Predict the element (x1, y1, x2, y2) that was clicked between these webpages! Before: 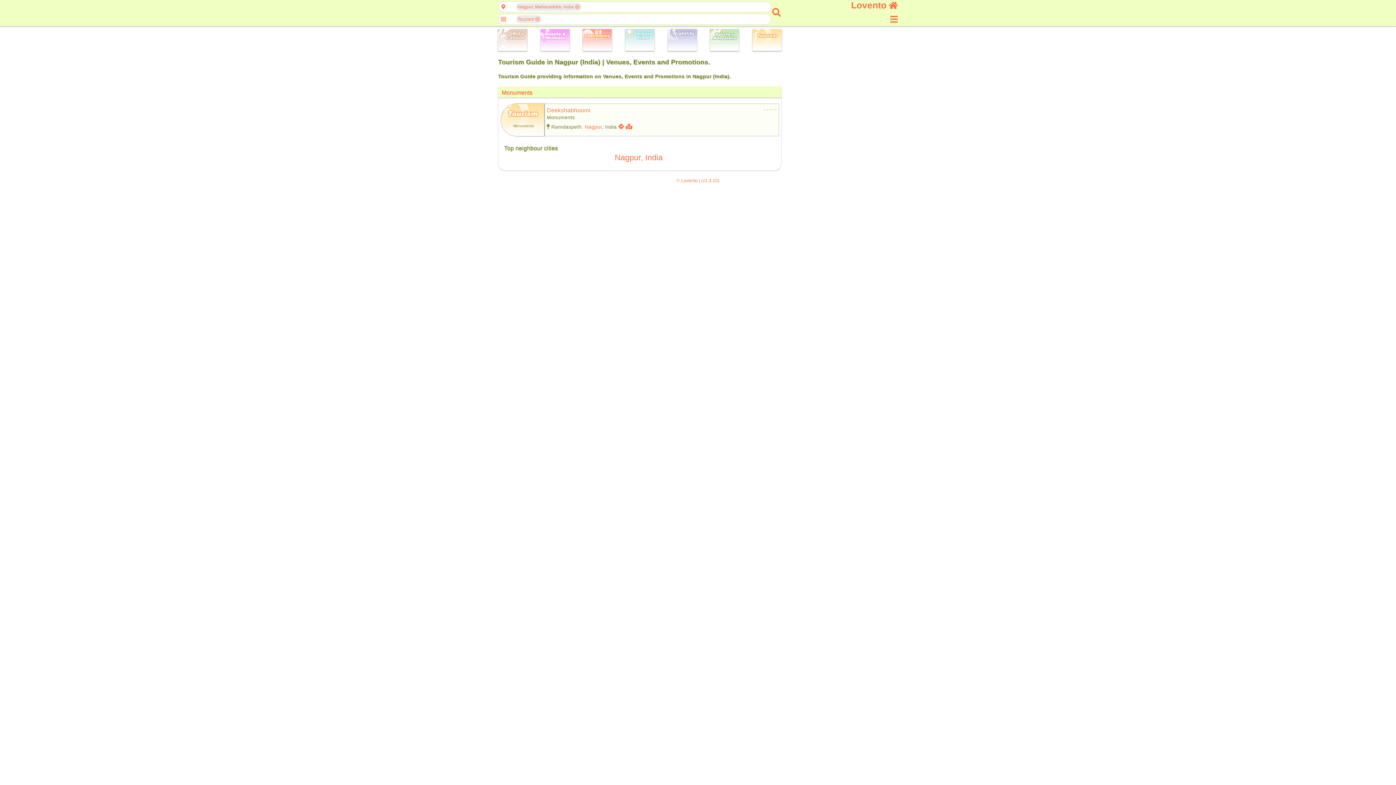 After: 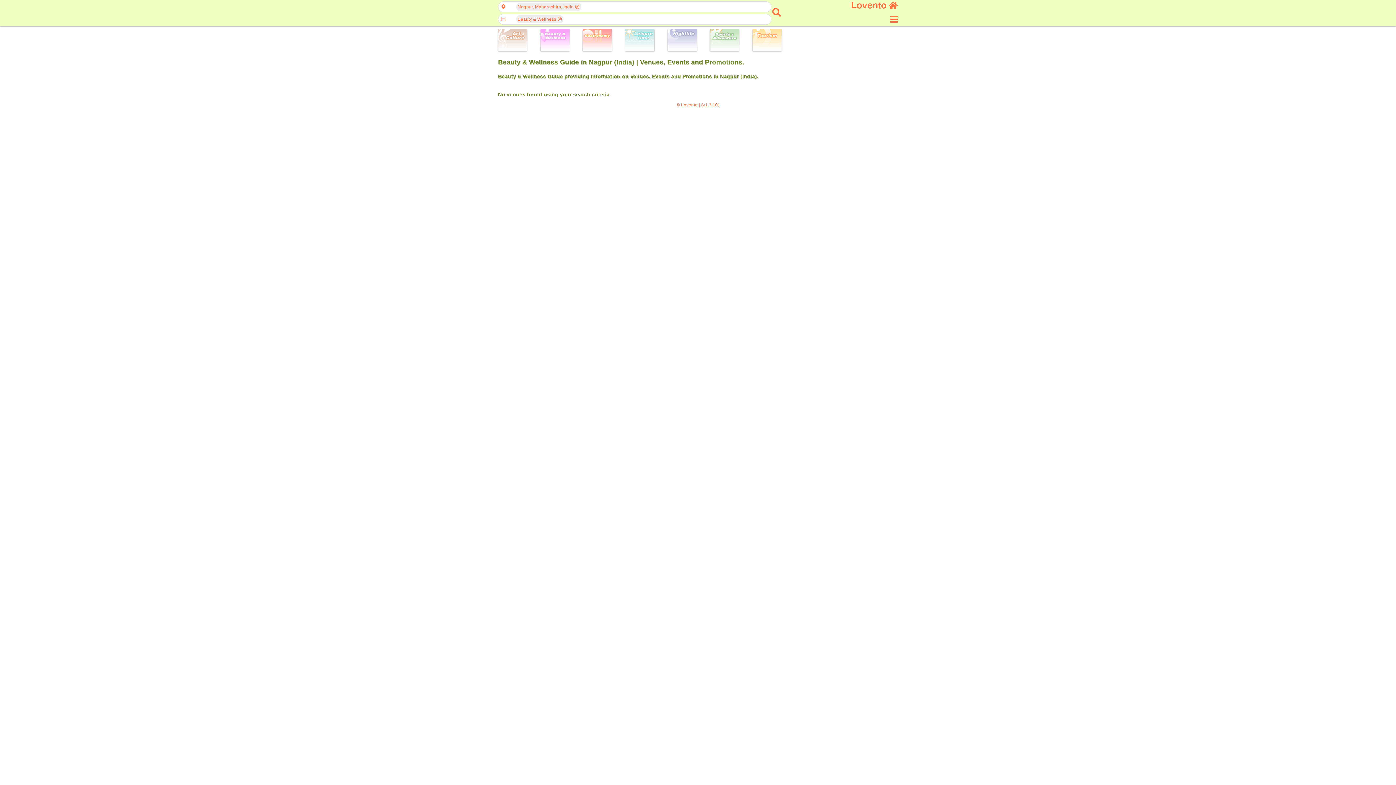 Action: bbox: (540, 29, 569, 52)